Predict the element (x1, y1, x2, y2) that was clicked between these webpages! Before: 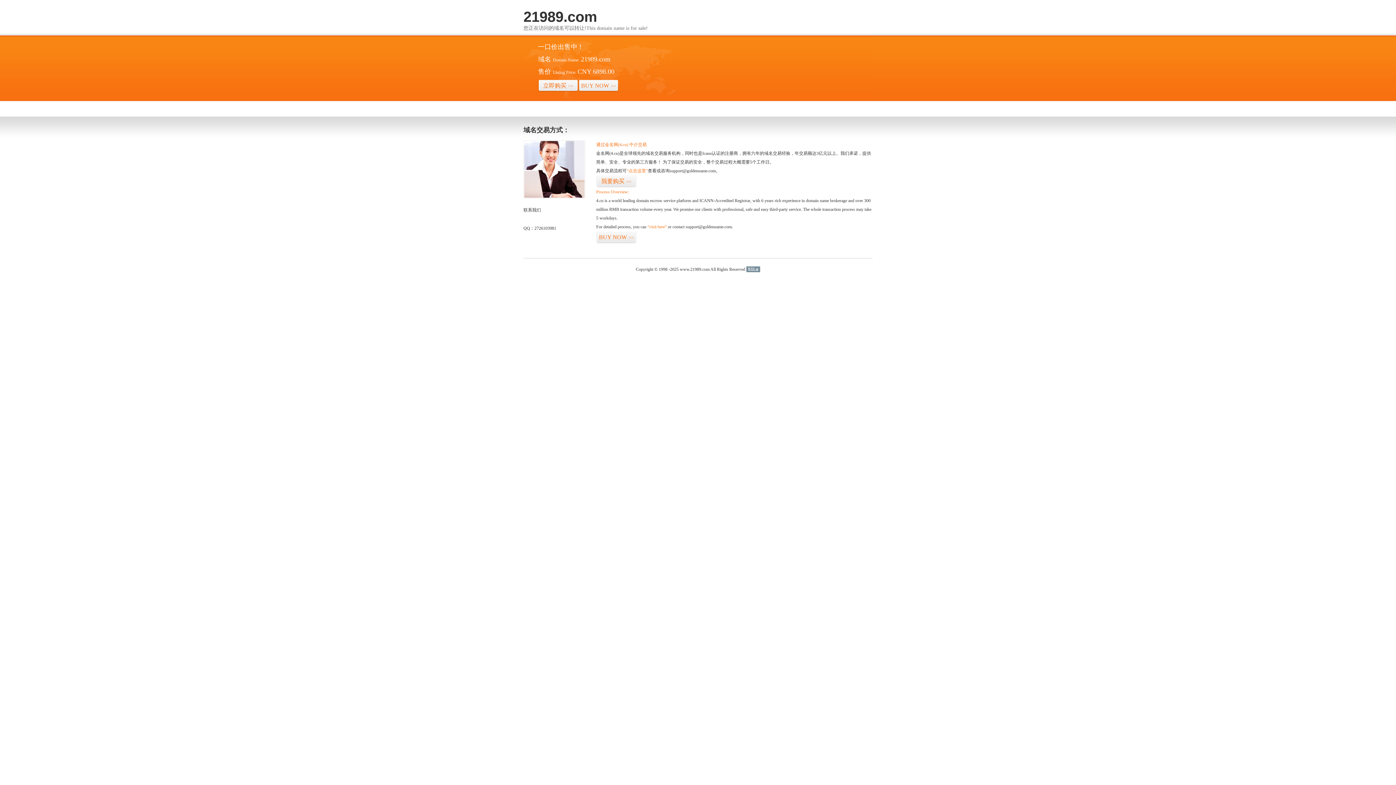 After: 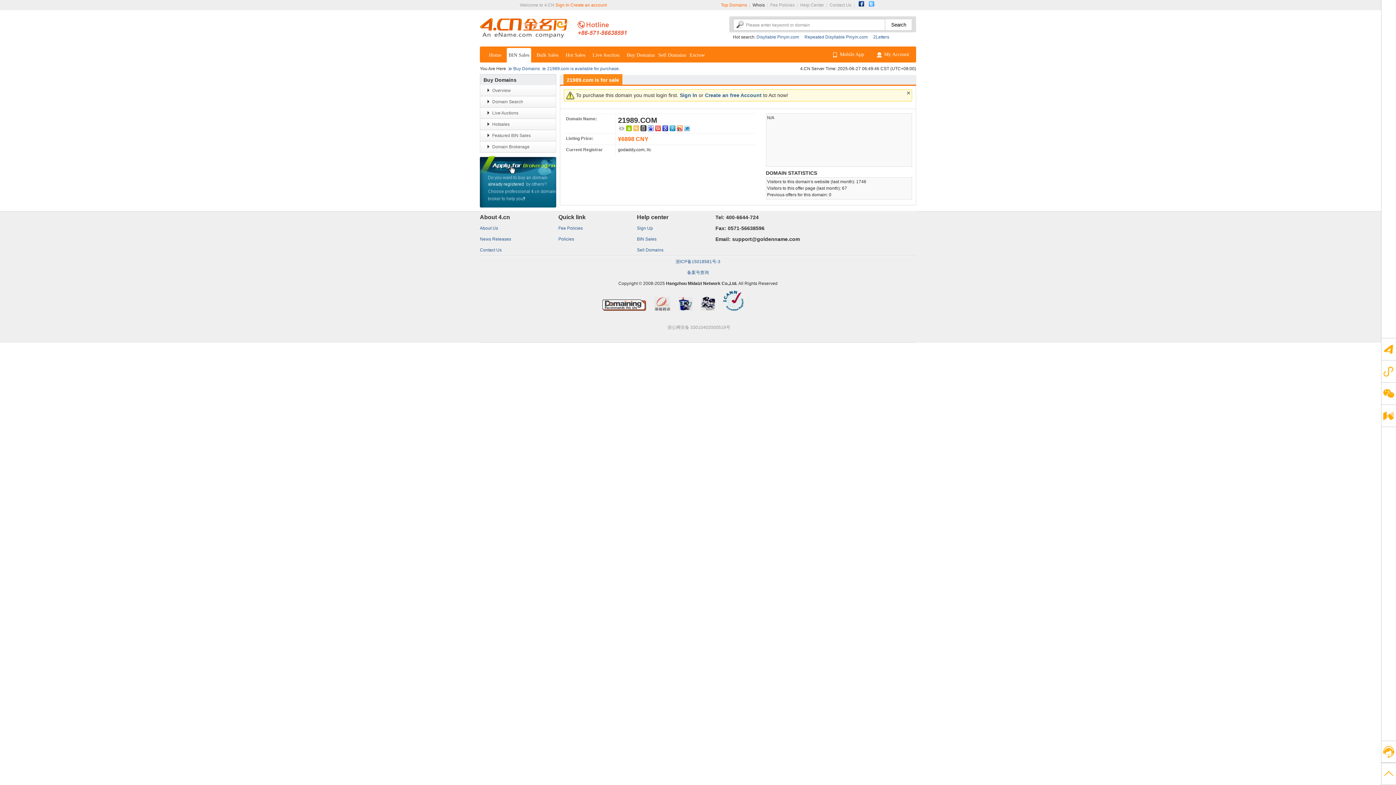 Action: bbox: (578, 79, 618, 92) label: BUY NOW>>